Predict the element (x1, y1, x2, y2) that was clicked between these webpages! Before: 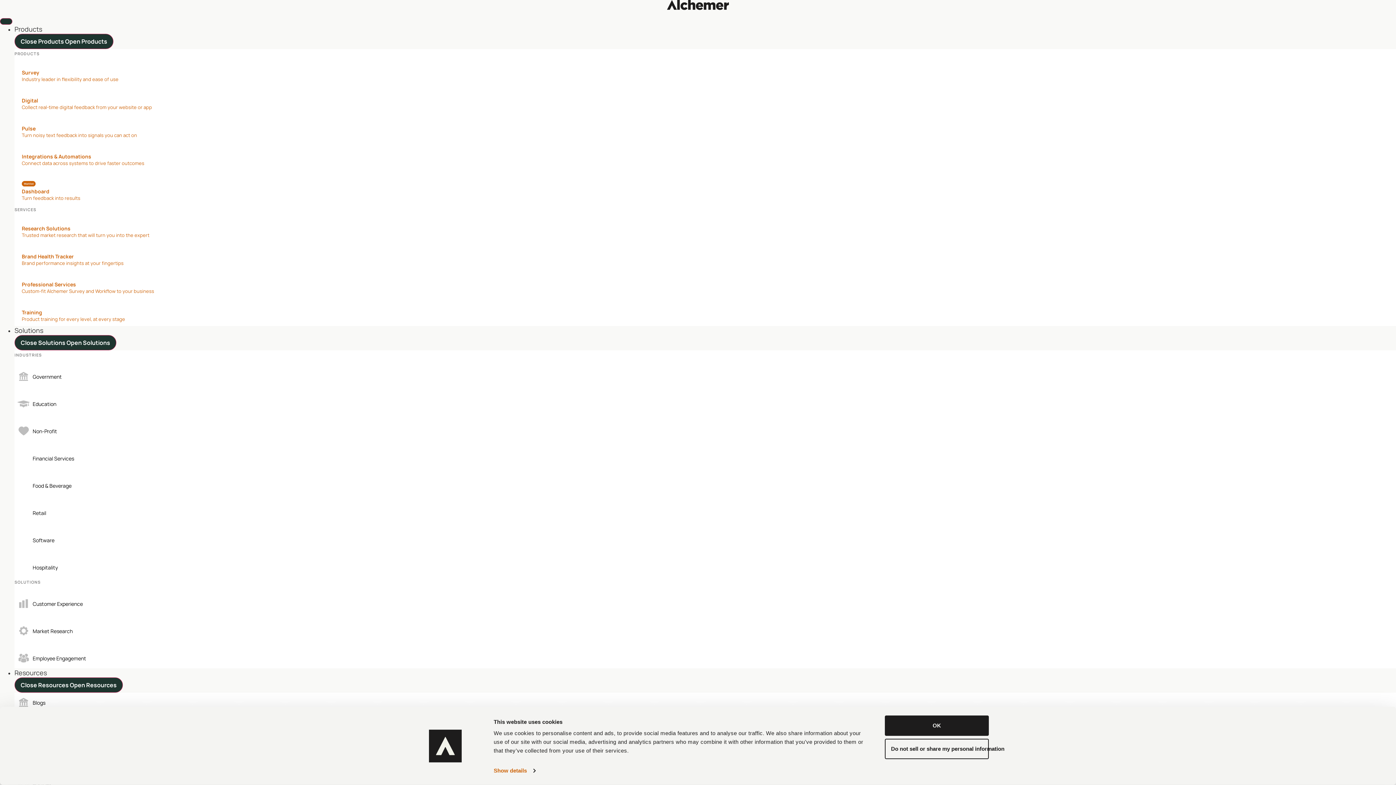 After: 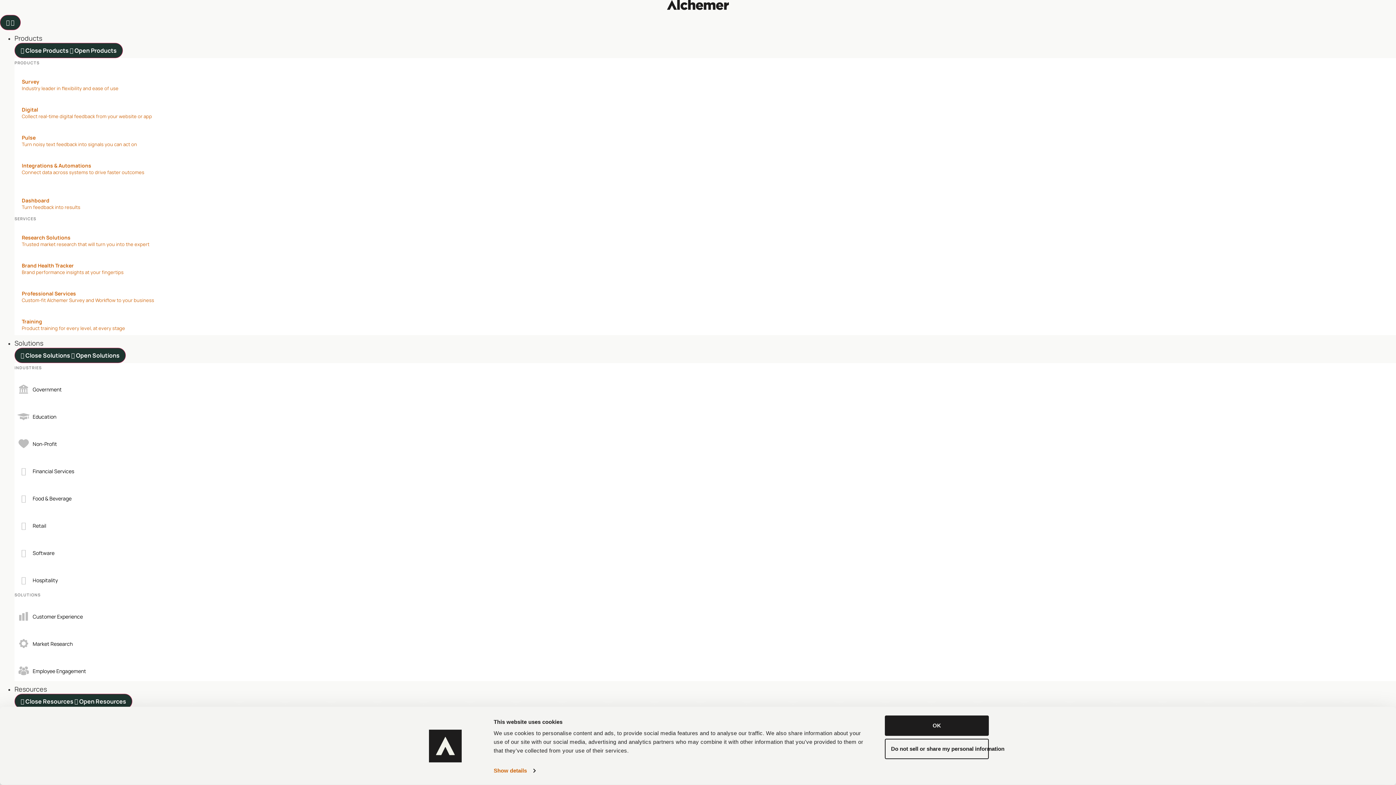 Action: label: Hospitality bbox: (14, 557, 105, 577)